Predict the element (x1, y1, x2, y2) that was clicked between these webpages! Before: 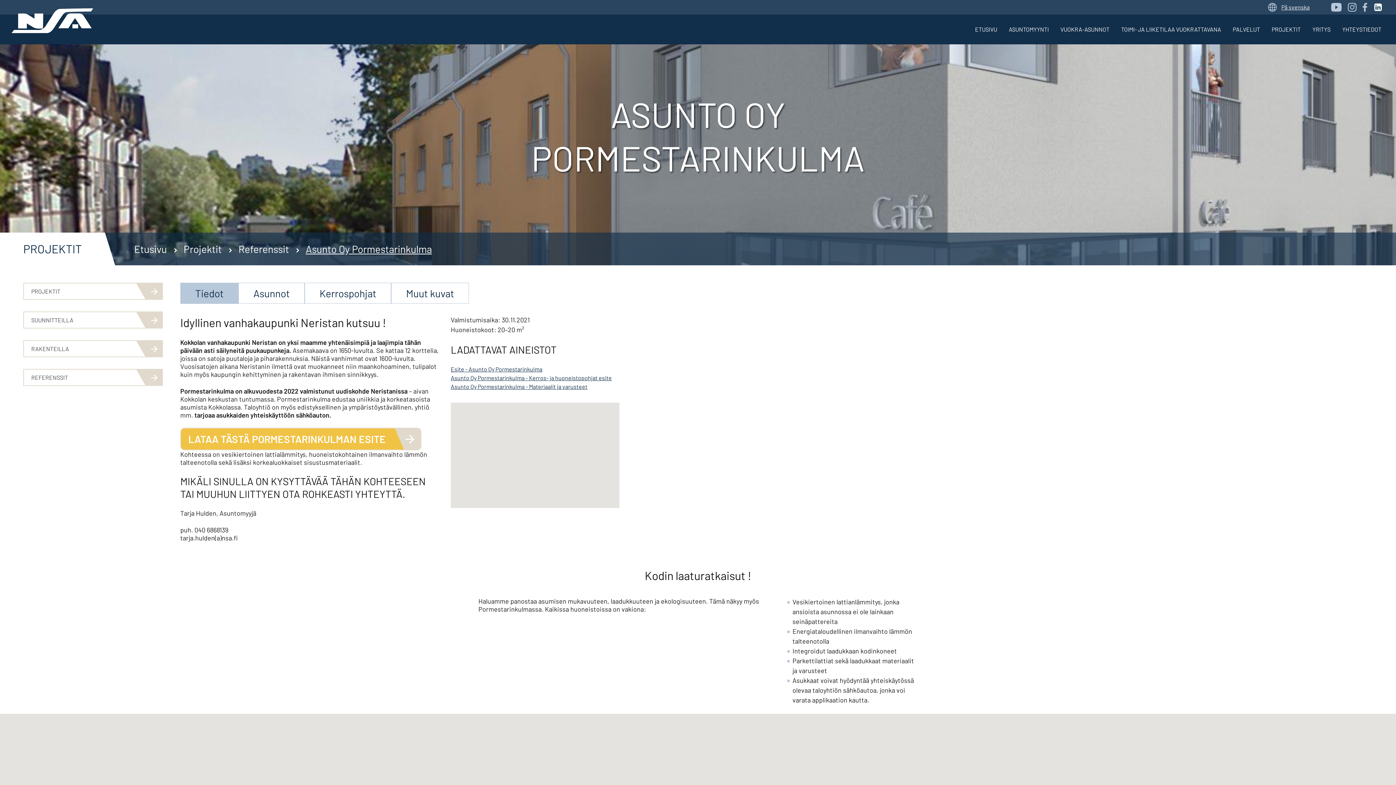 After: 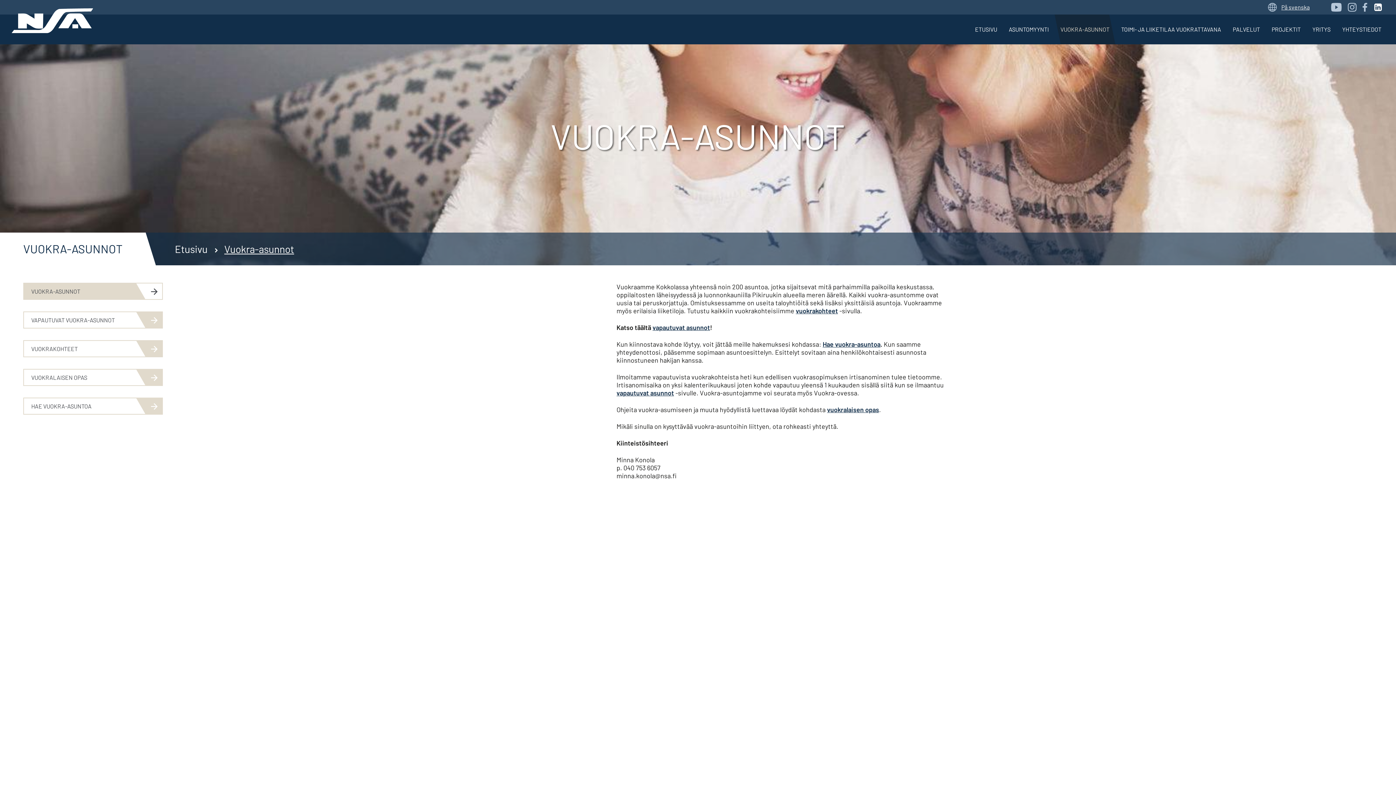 Action: label: VUOKRA-ASUNNOT bbox: (1054, 14, 1115, 44)